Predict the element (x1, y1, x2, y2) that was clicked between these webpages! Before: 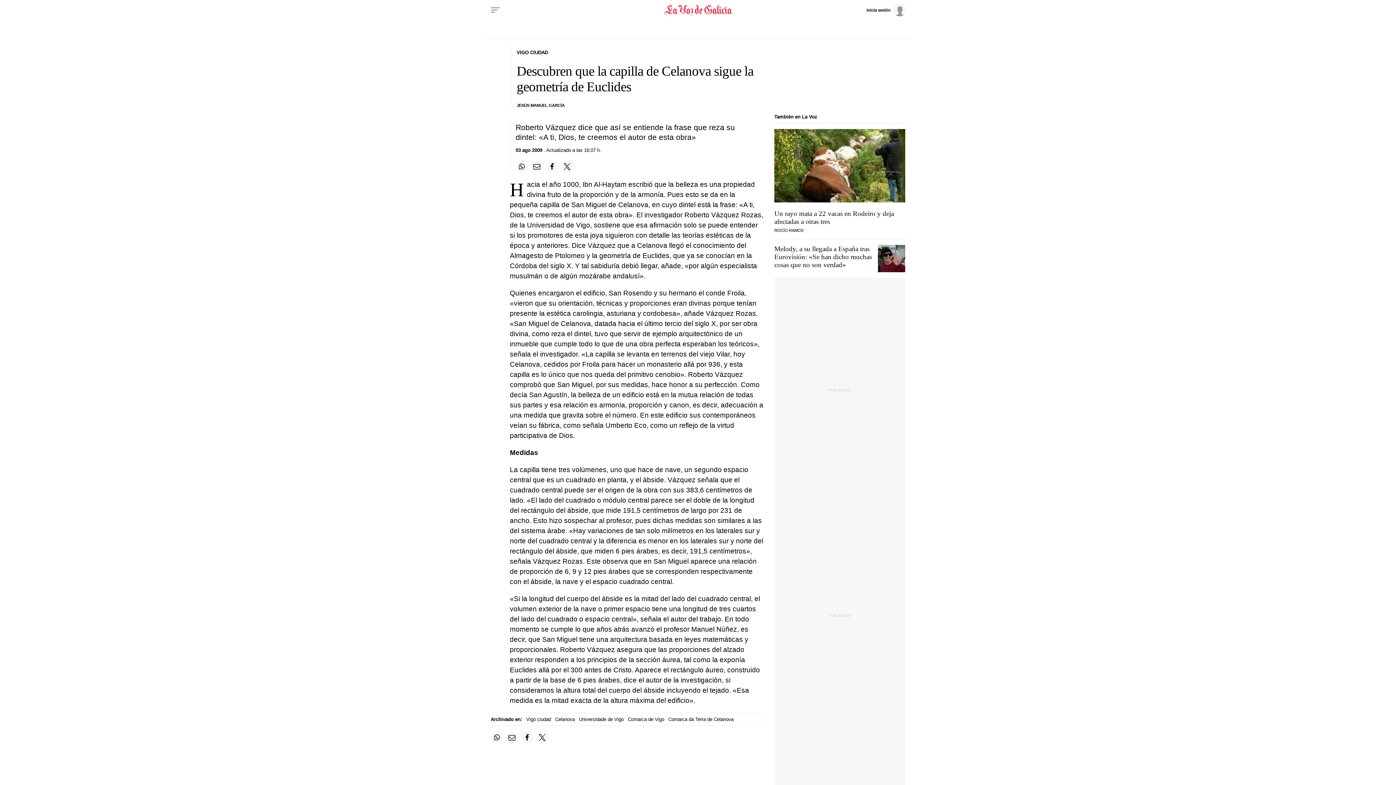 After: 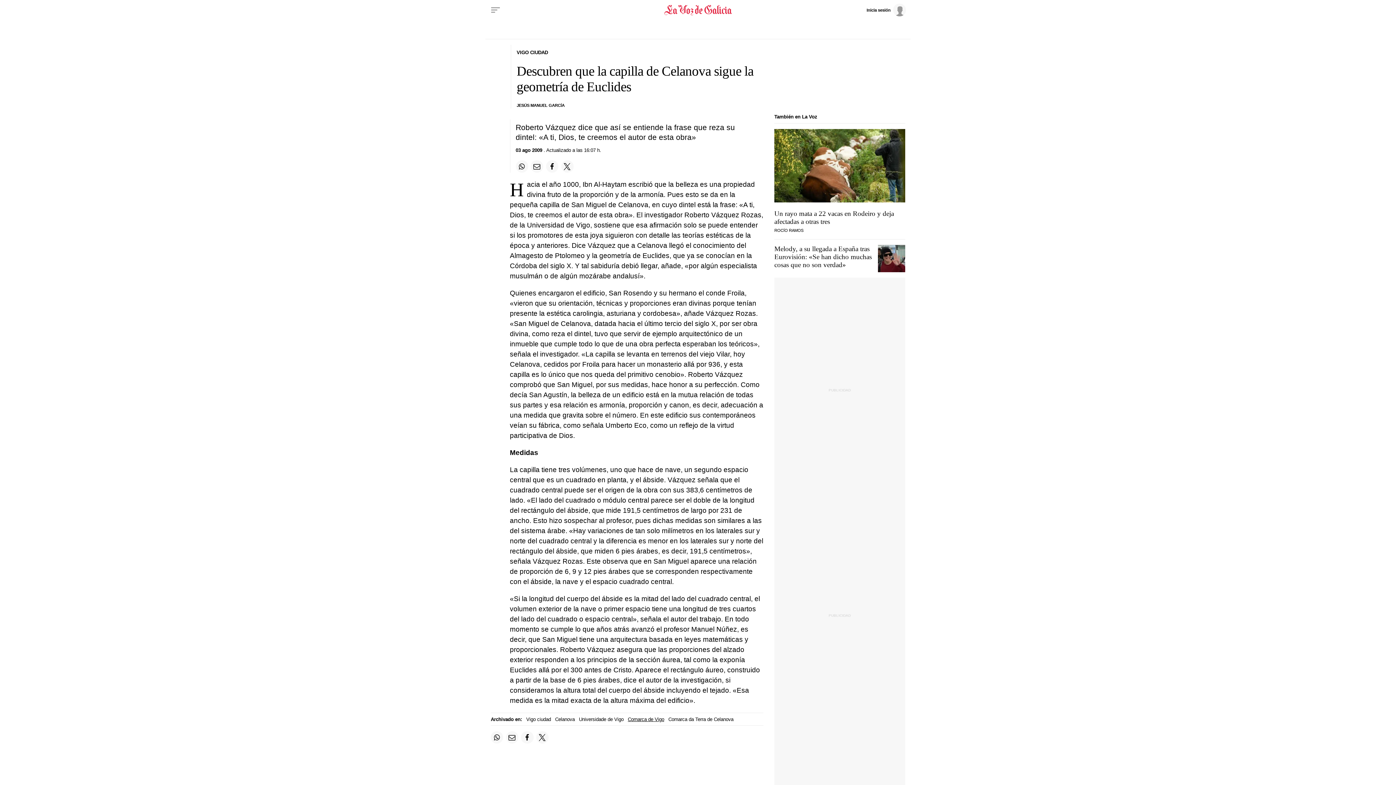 Action: bbox: (628, 716, 664, 722) label: Comarca de Vigo